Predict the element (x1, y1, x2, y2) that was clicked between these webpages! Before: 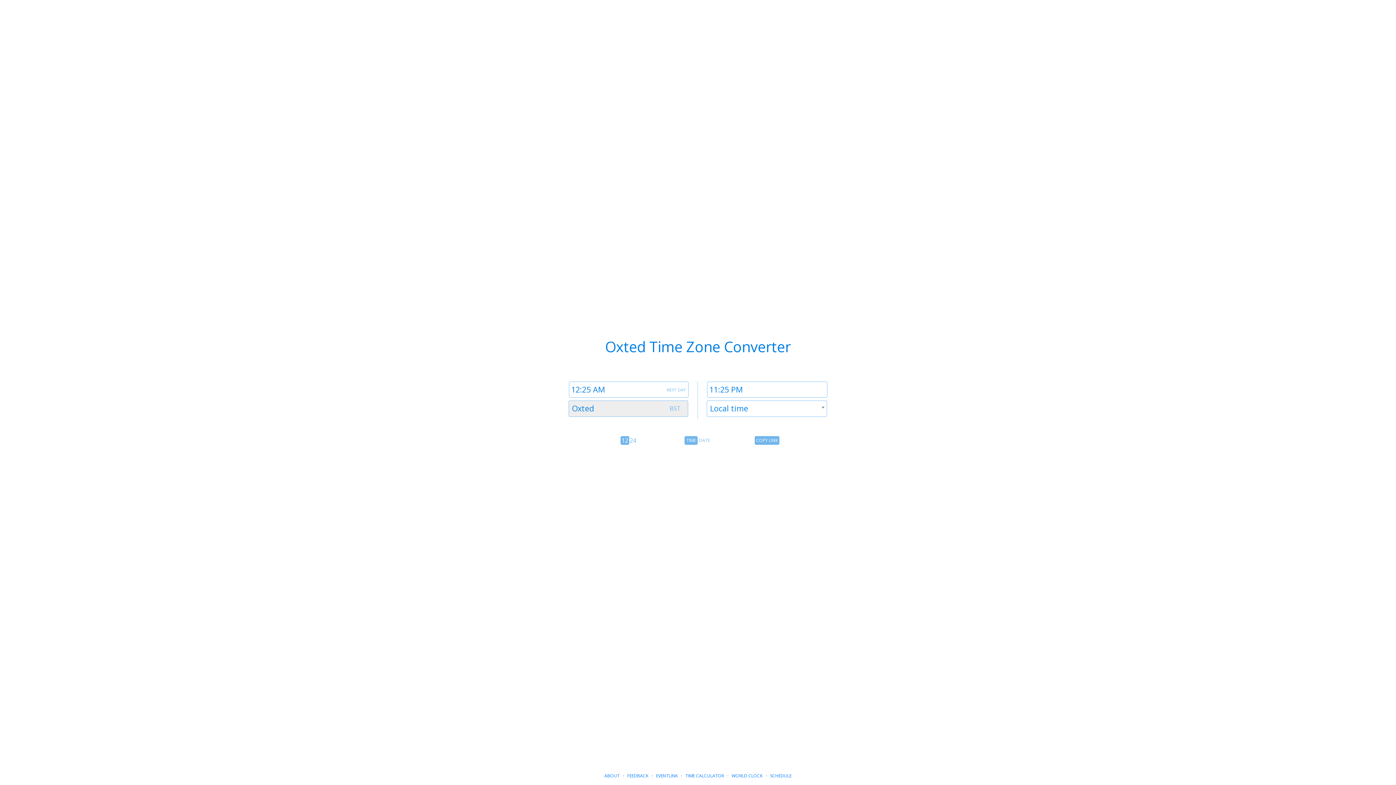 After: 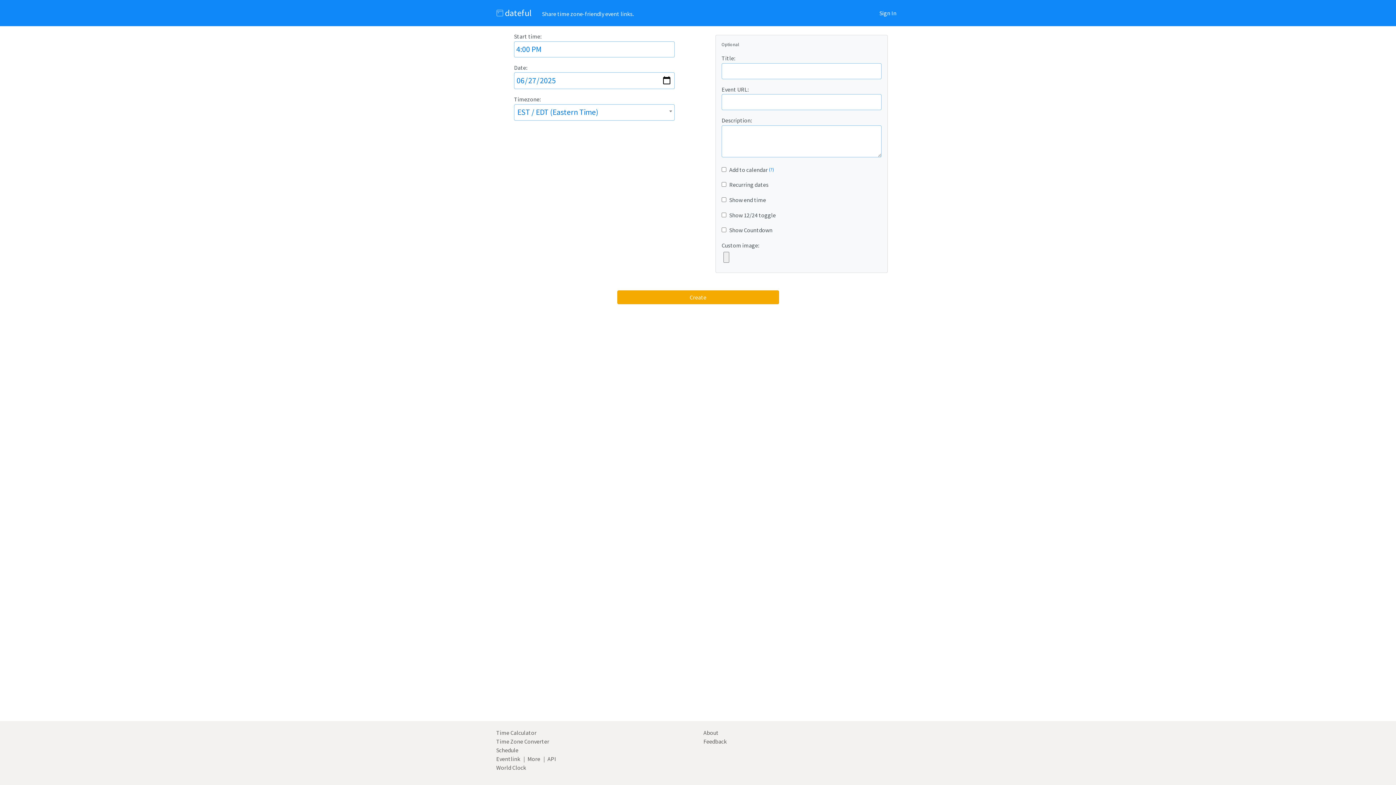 Action: bbox: (656, 773, 678, 779) label: EVENTLINK